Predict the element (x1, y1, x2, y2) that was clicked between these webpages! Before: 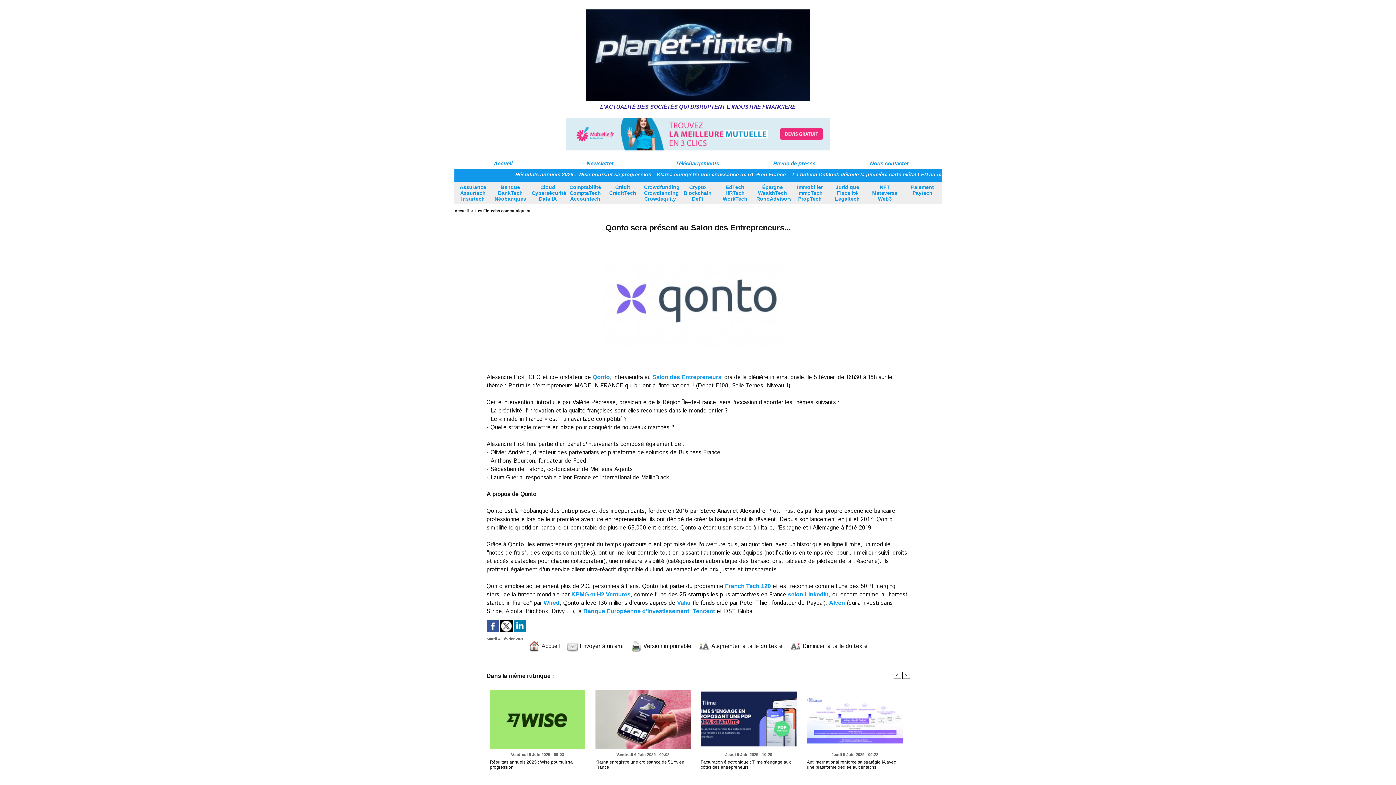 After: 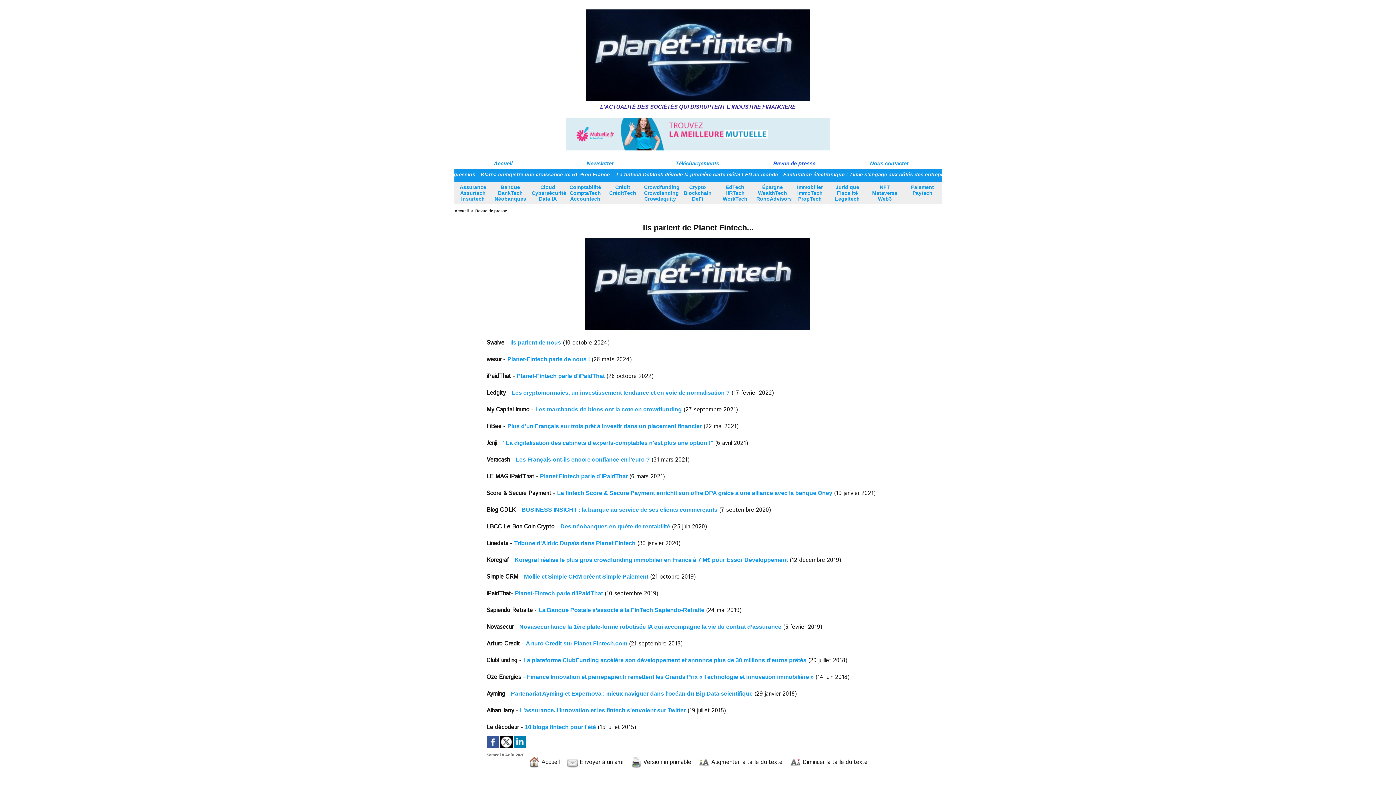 Action: label: Revue de presse bbox: (746, 158, 843, 168)